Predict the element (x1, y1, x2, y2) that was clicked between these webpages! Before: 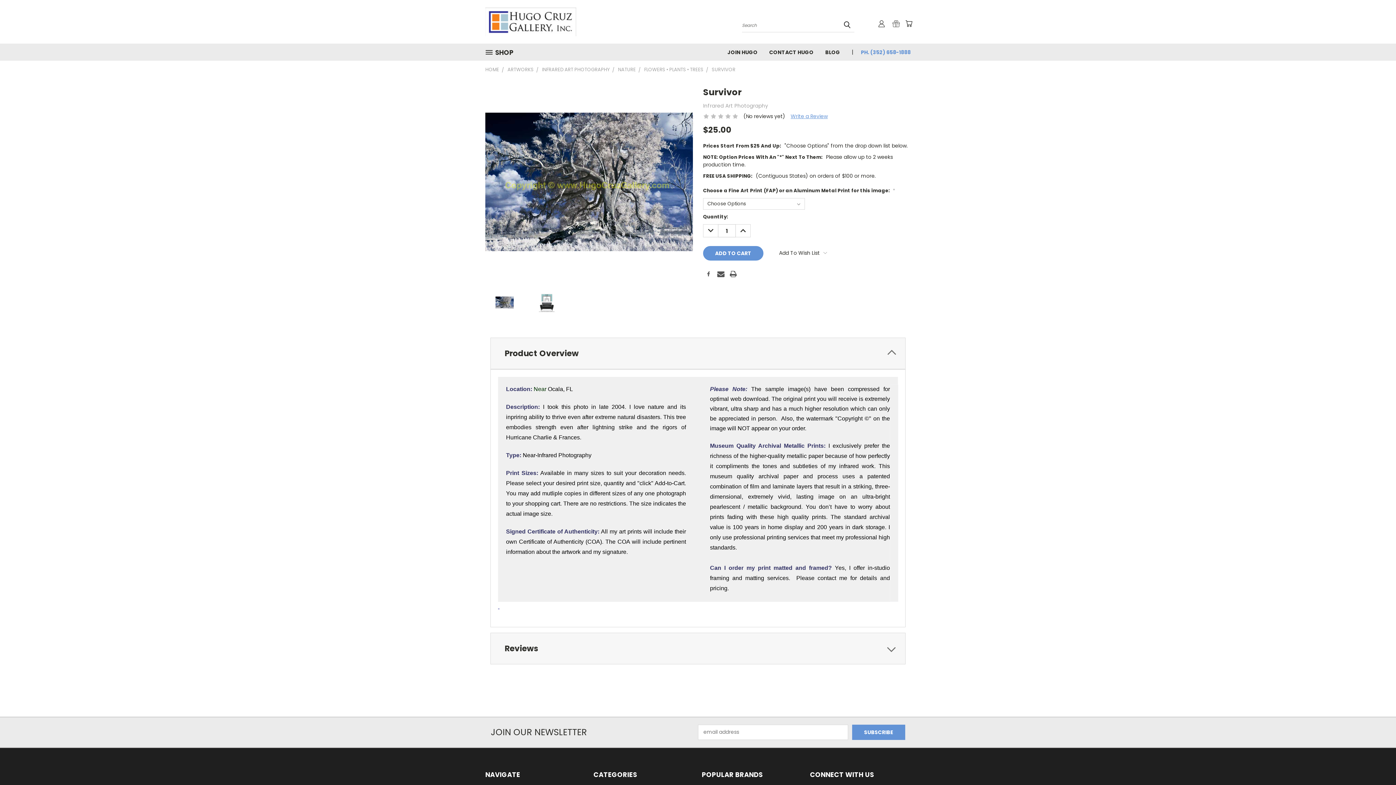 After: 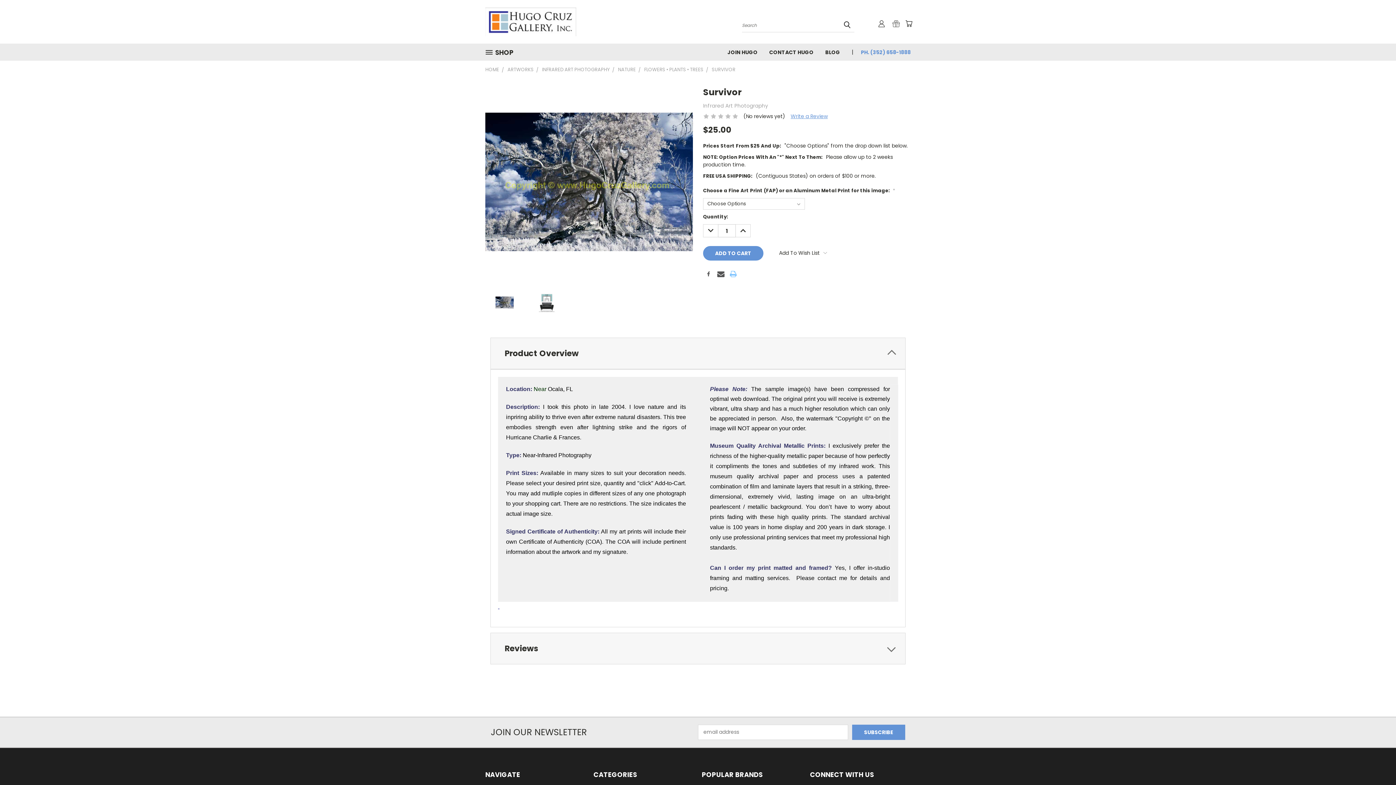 Action: bbox: (729, 270, 737, 277)